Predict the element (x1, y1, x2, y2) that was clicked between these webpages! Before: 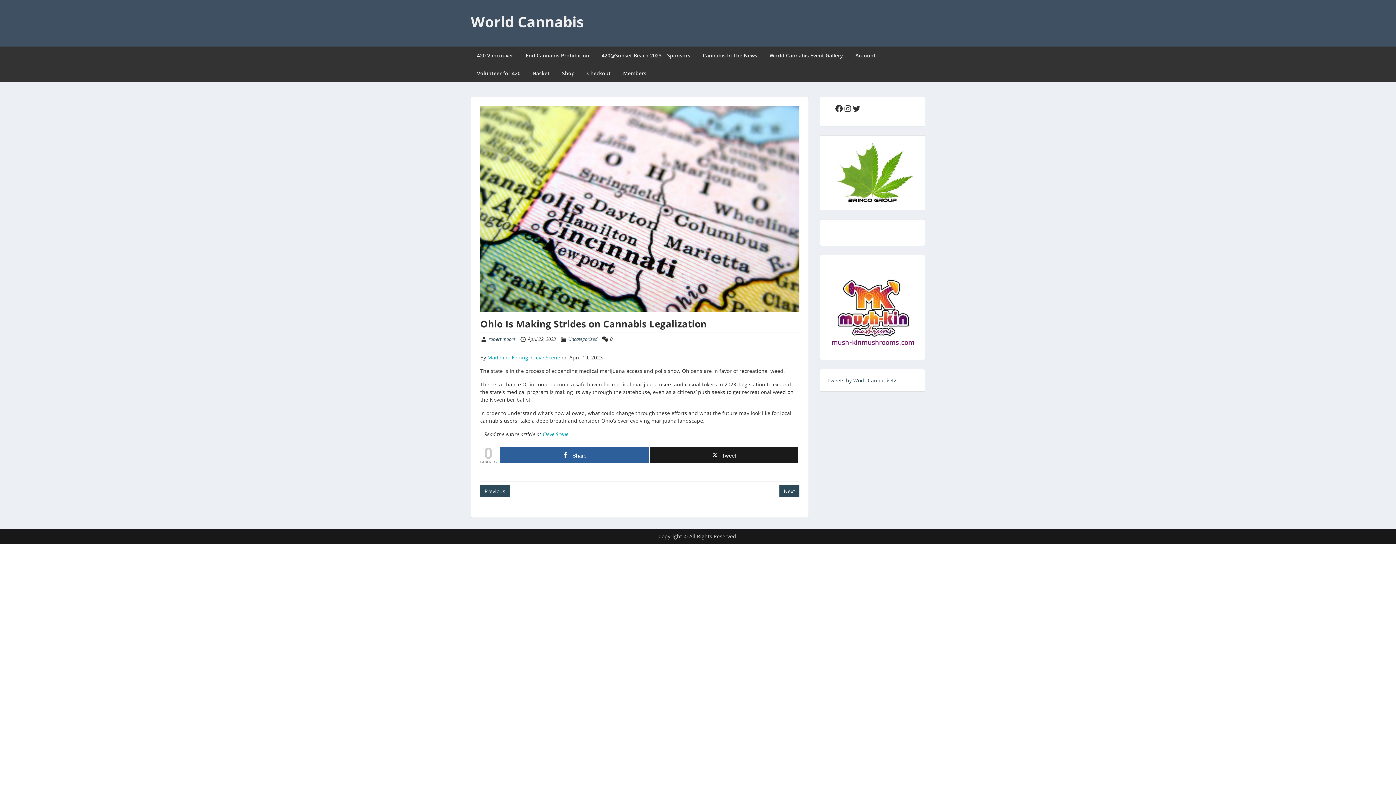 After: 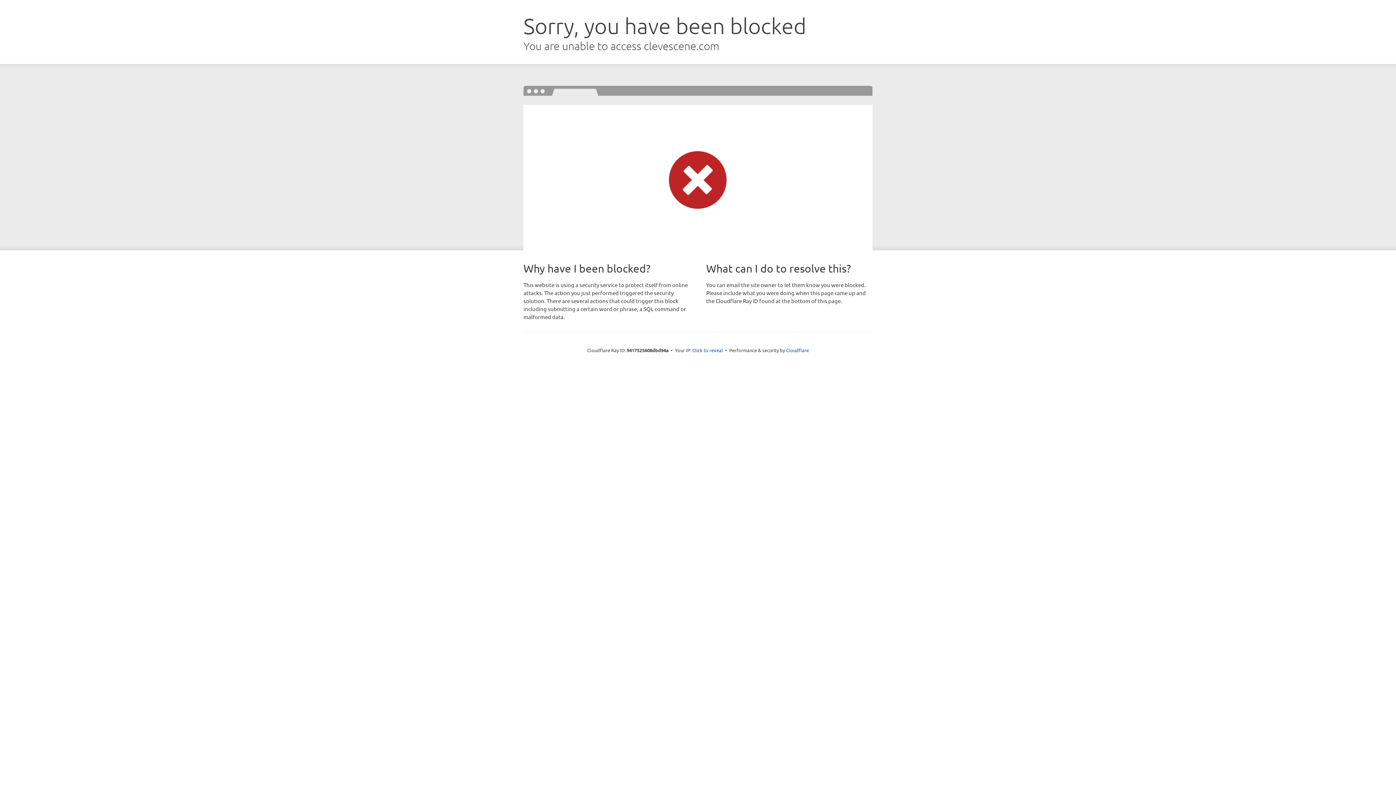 Action: bbox: (542, 431, 568, 437) label: Cleve Scene